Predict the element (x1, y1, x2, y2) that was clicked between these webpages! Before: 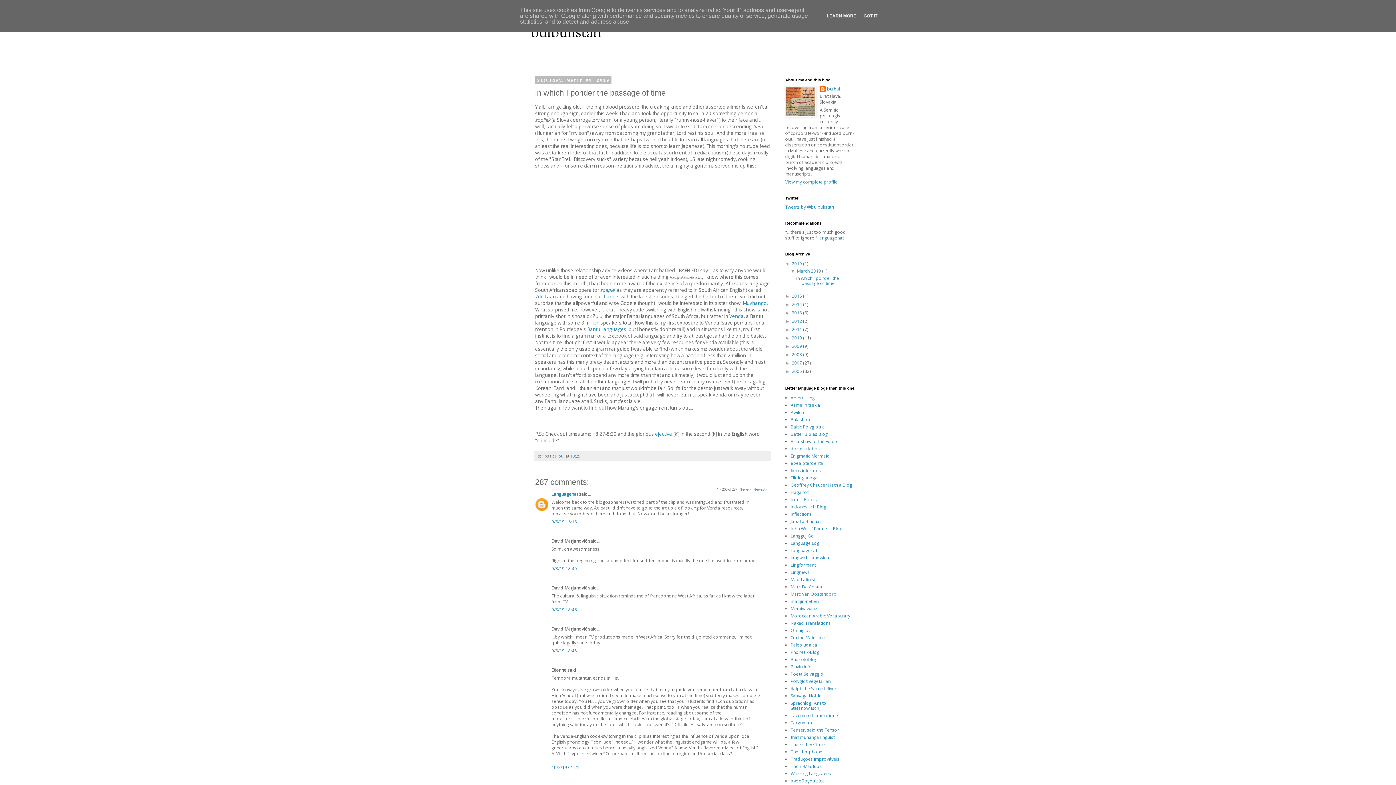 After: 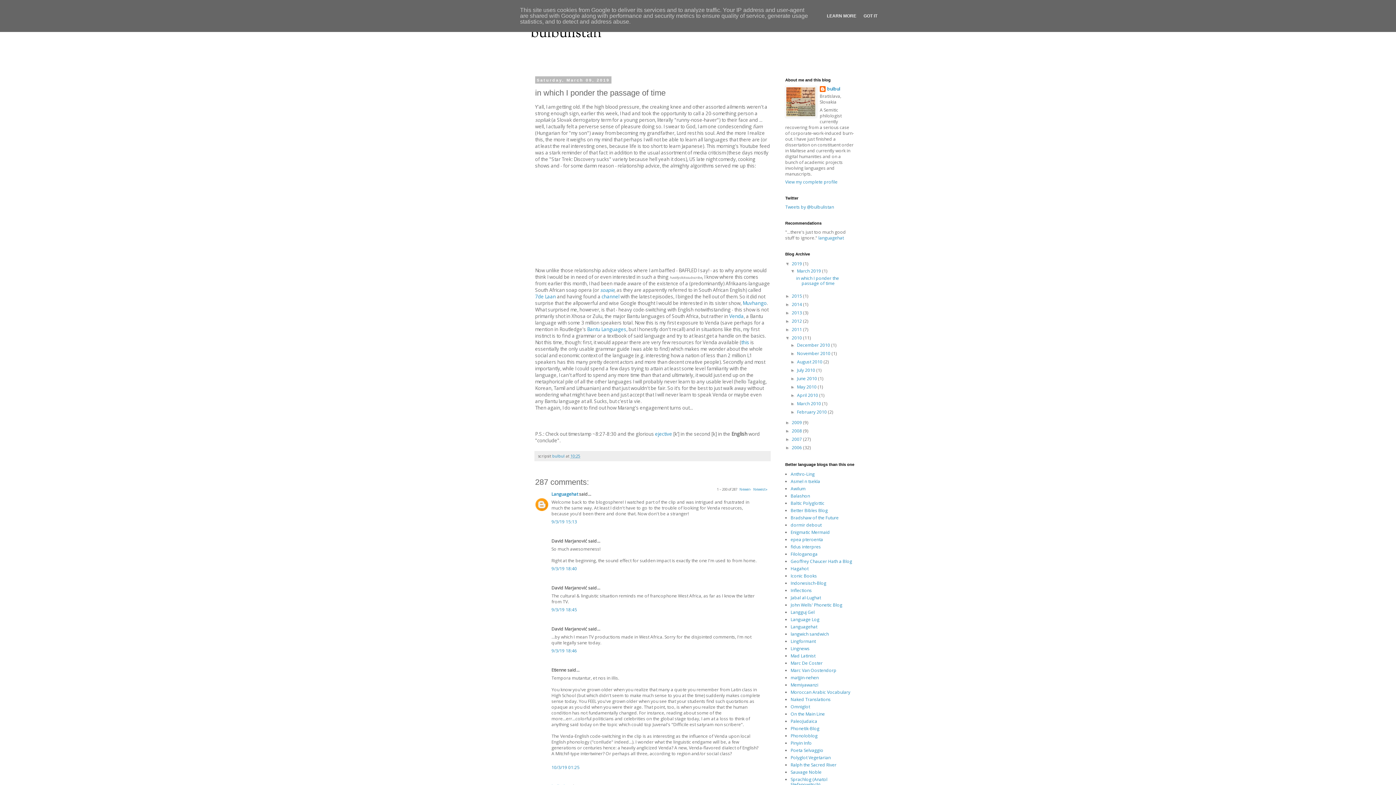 Action: label: ►   bbox: (785, 335, 792, 340)